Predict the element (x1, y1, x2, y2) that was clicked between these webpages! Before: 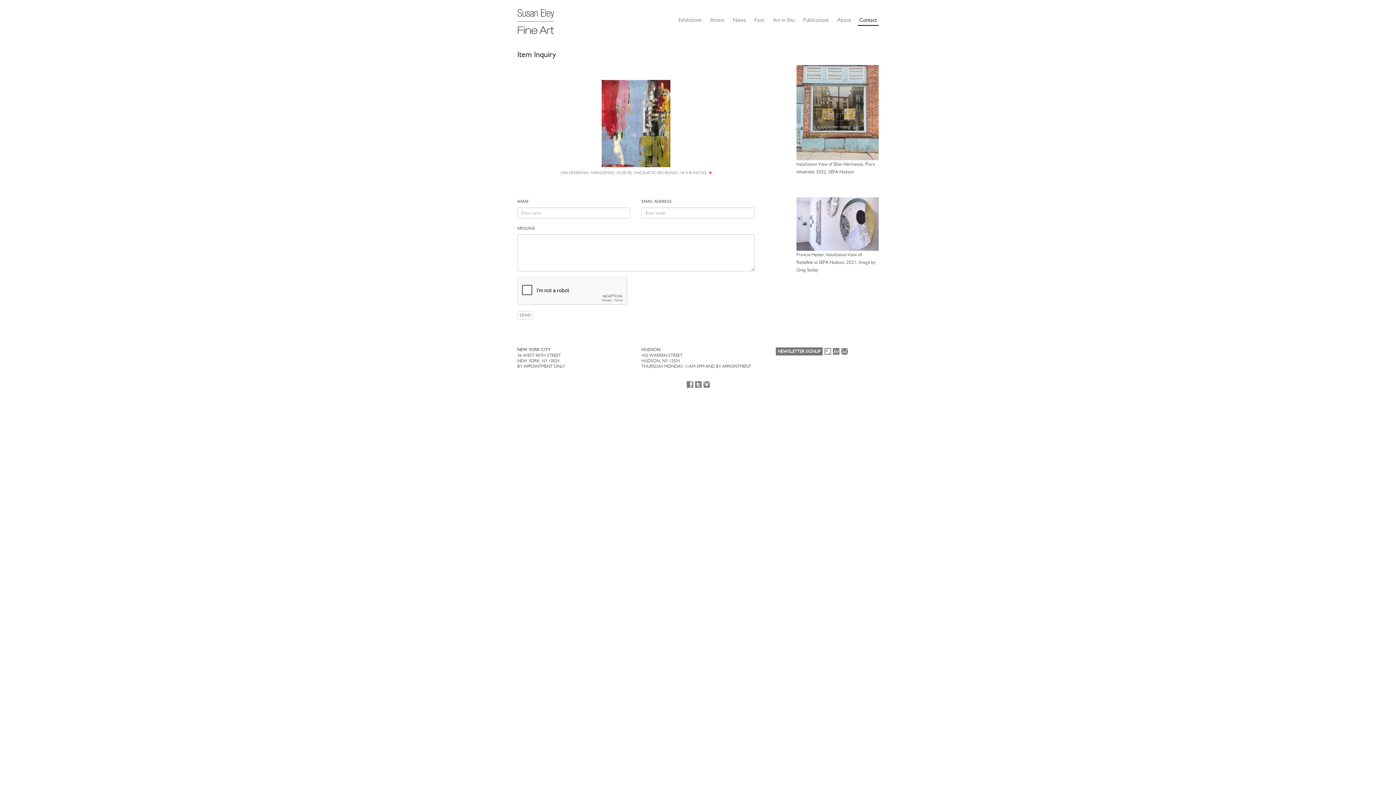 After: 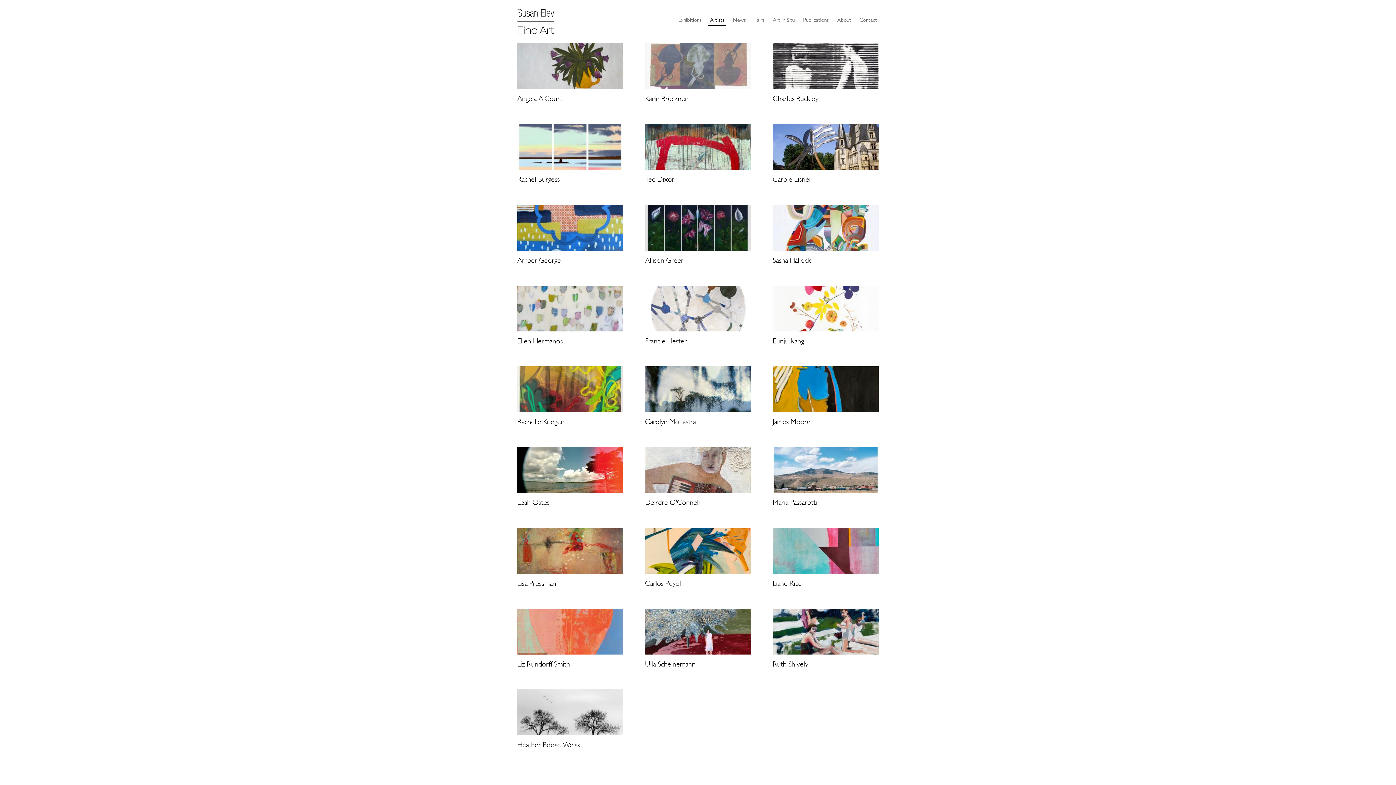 Action: label: Artists bbox: (708, 3, 726, 25)